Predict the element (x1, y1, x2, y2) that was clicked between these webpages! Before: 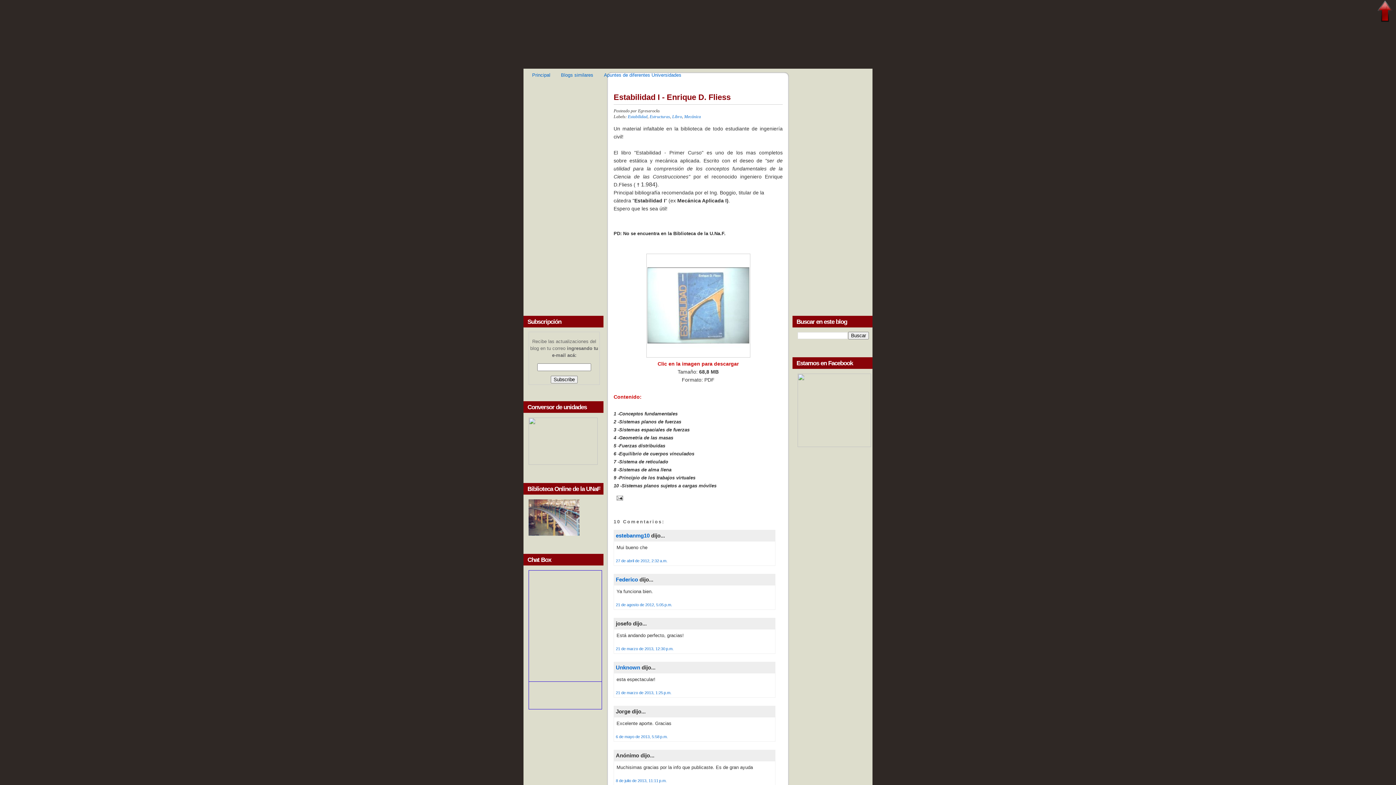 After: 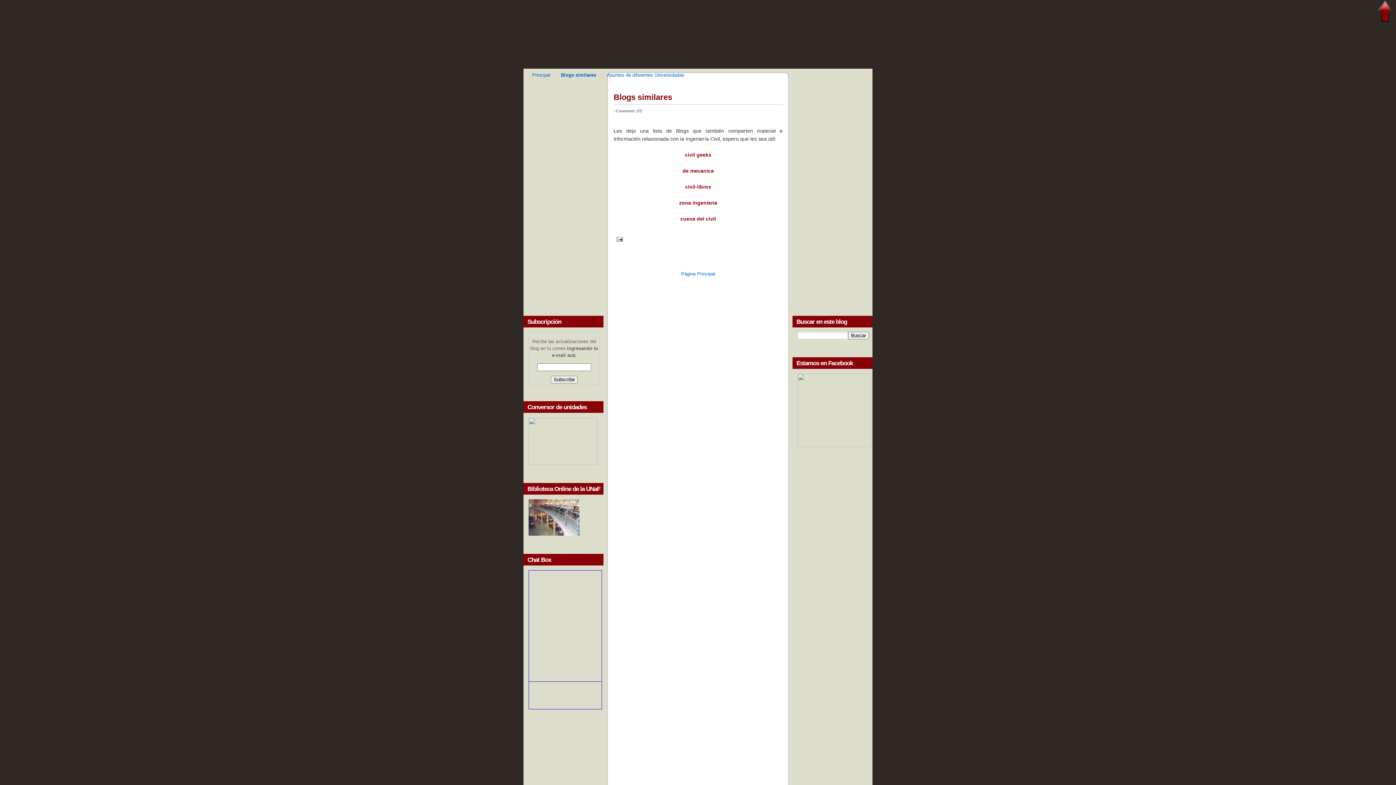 Action: label: Blogs similares bbox: (561, 72, 593, 77)